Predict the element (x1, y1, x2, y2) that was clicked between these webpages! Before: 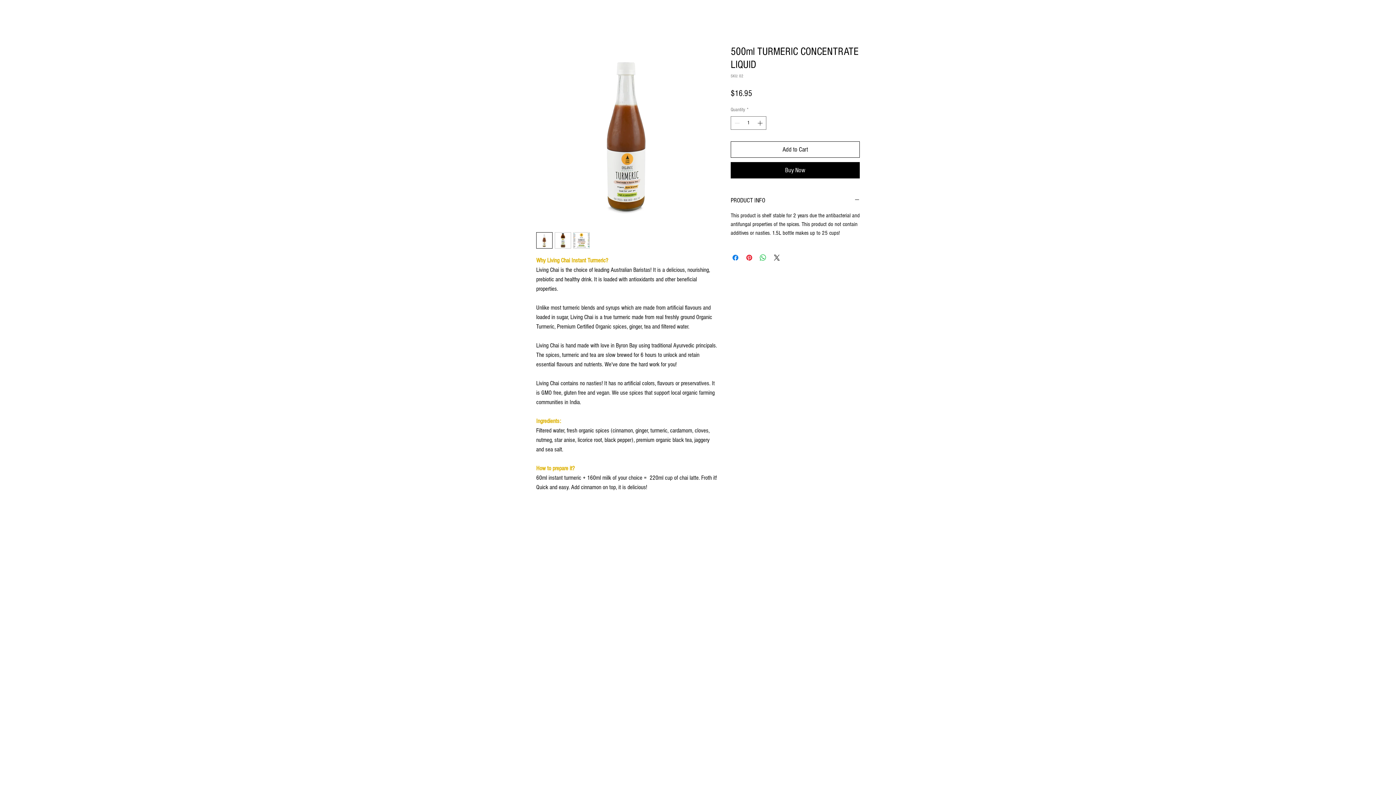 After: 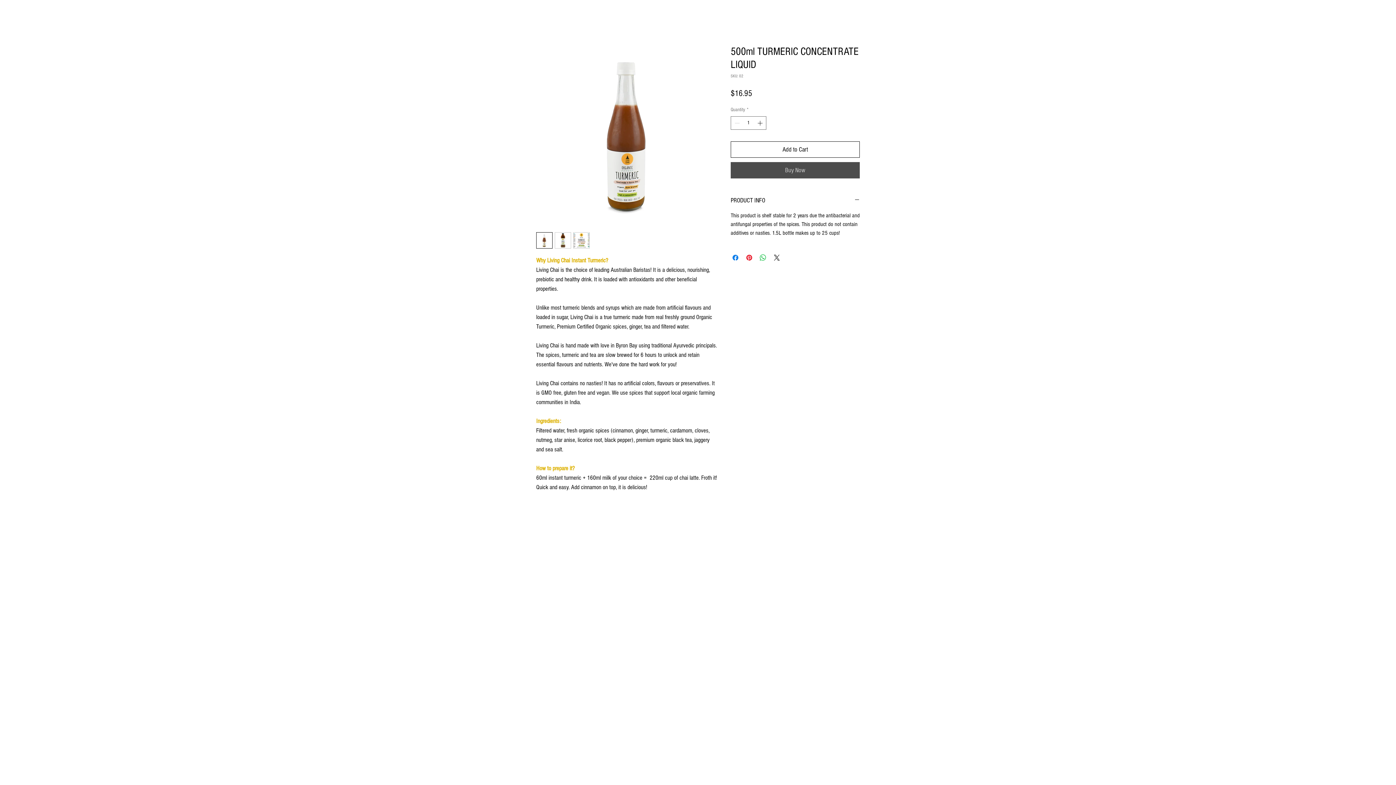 Action: bbox: (730, 162, 860, 178) label: Buy Now